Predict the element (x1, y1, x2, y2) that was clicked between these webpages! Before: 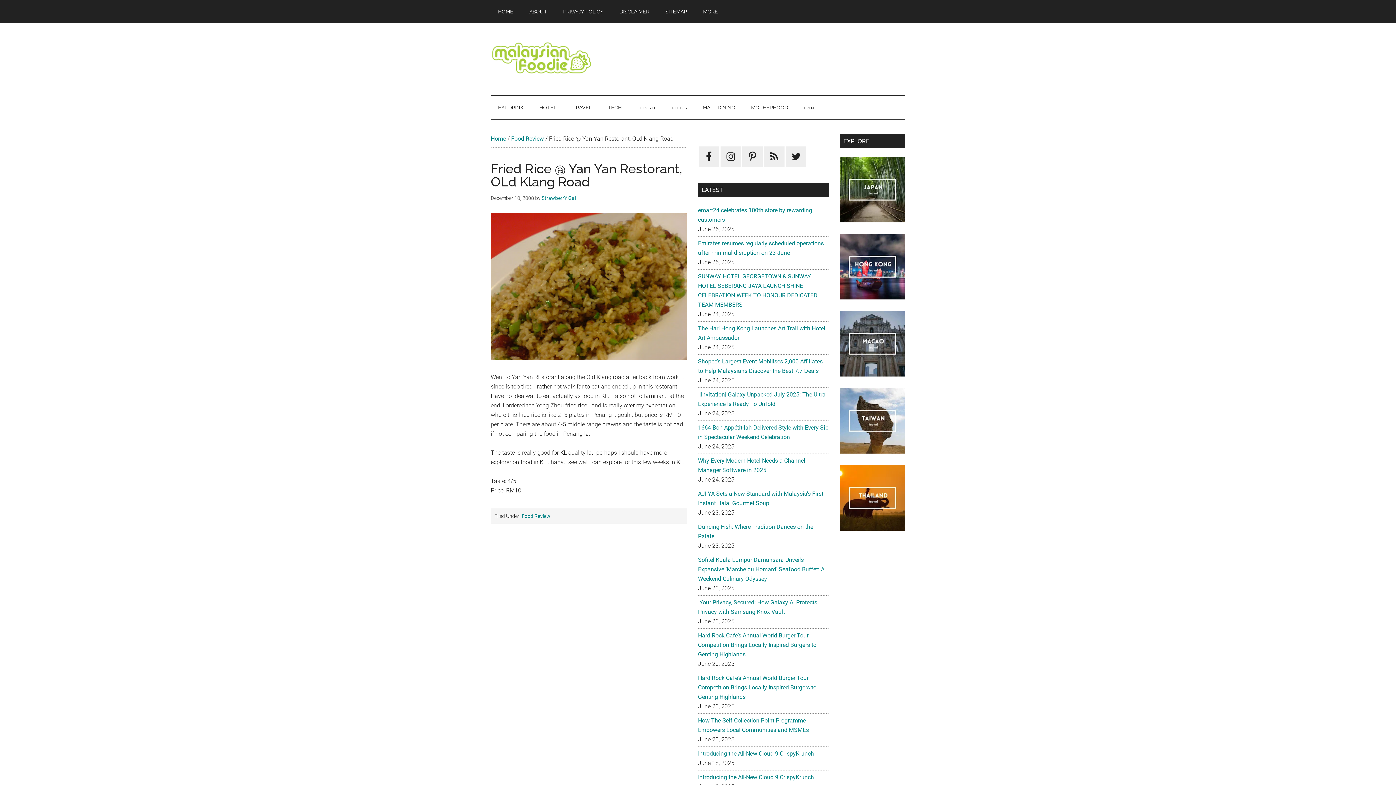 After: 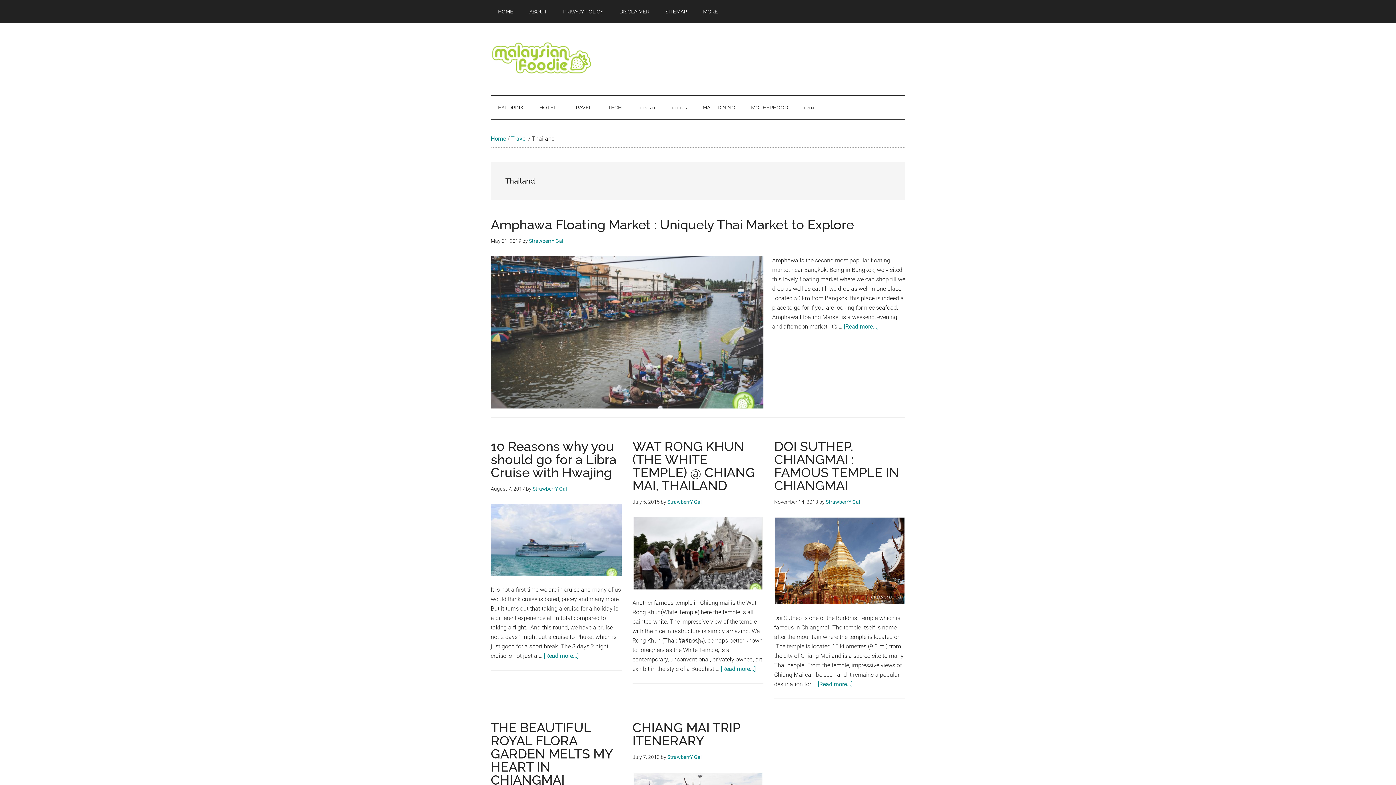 Action: bbox: (840, 525, 905, 532)